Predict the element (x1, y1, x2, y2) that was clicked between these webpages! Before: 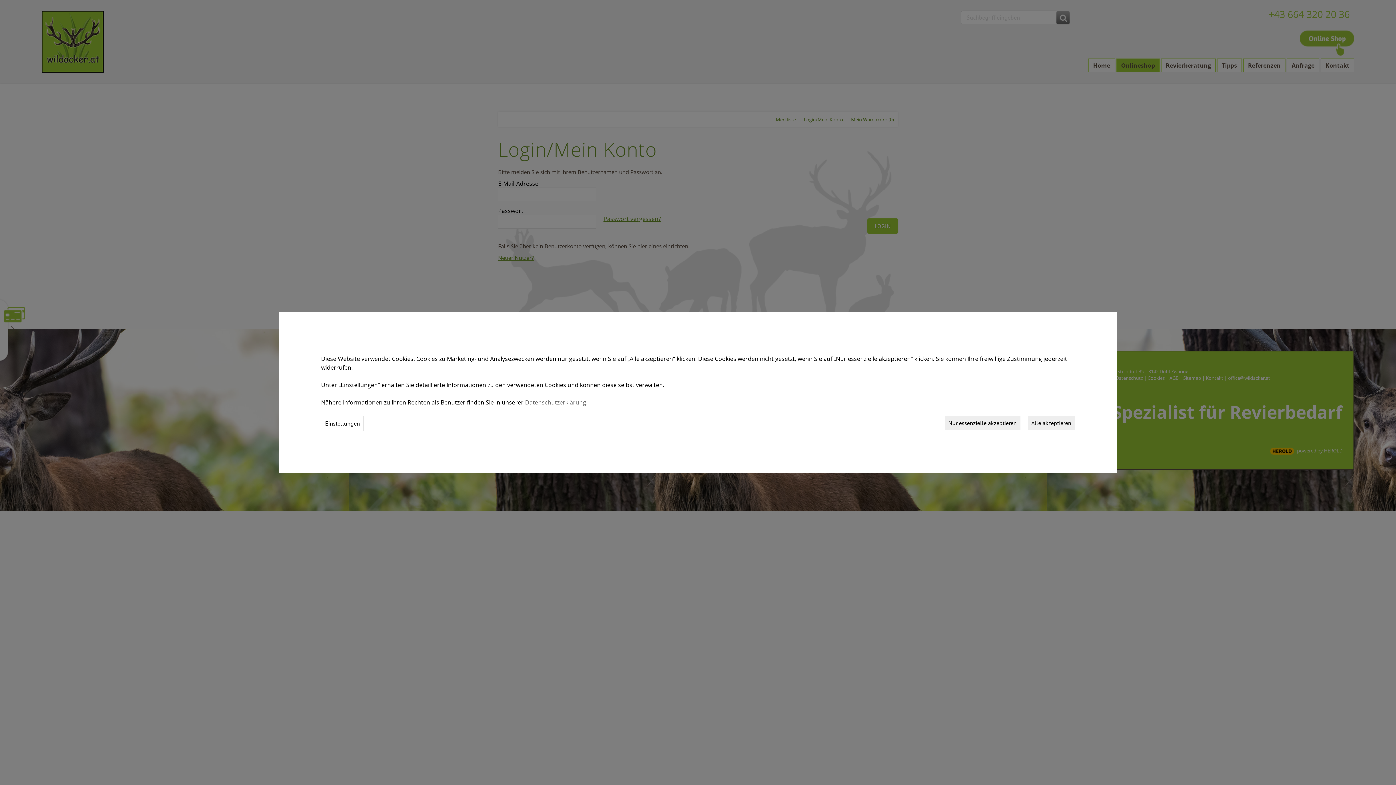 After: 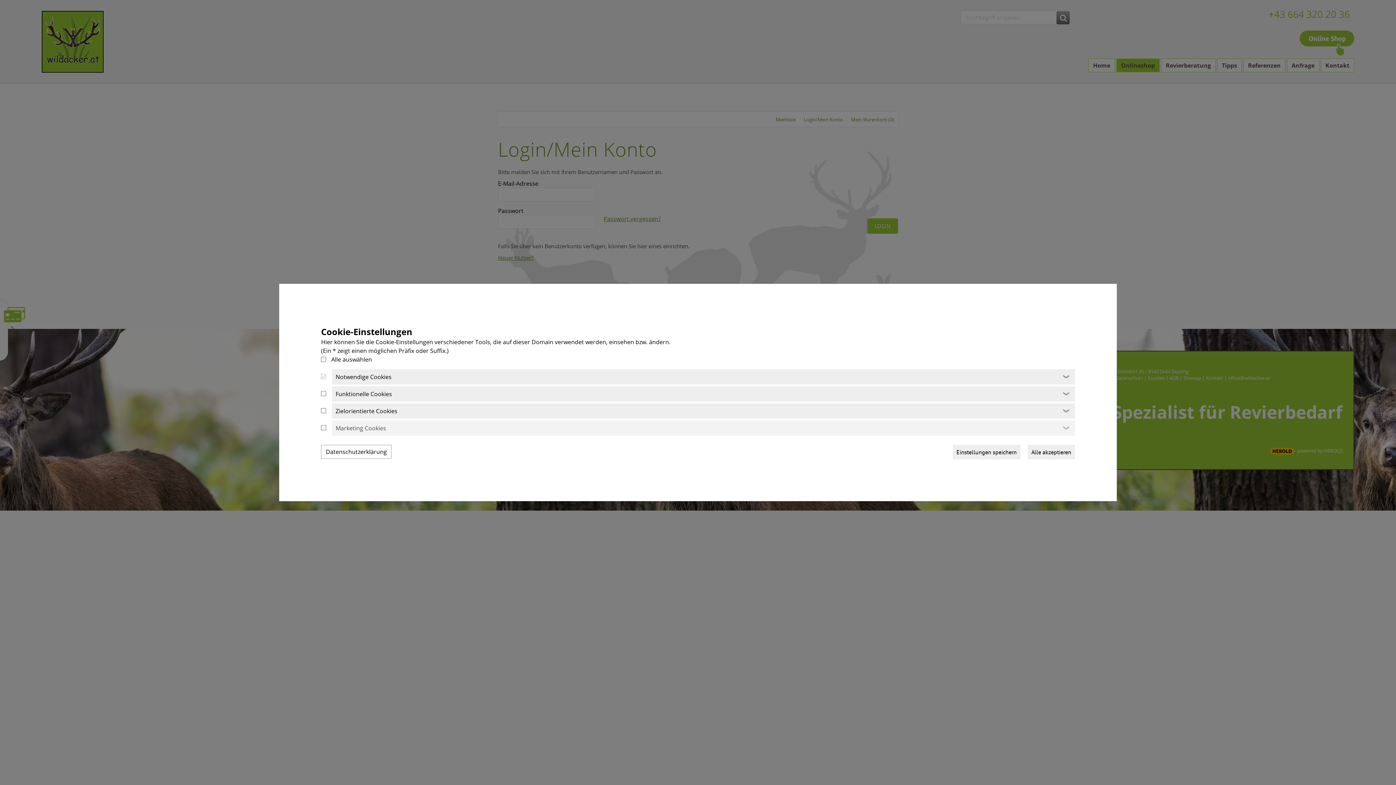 Action: bbox: (321, 415, 364, 431) label: Einstellungen